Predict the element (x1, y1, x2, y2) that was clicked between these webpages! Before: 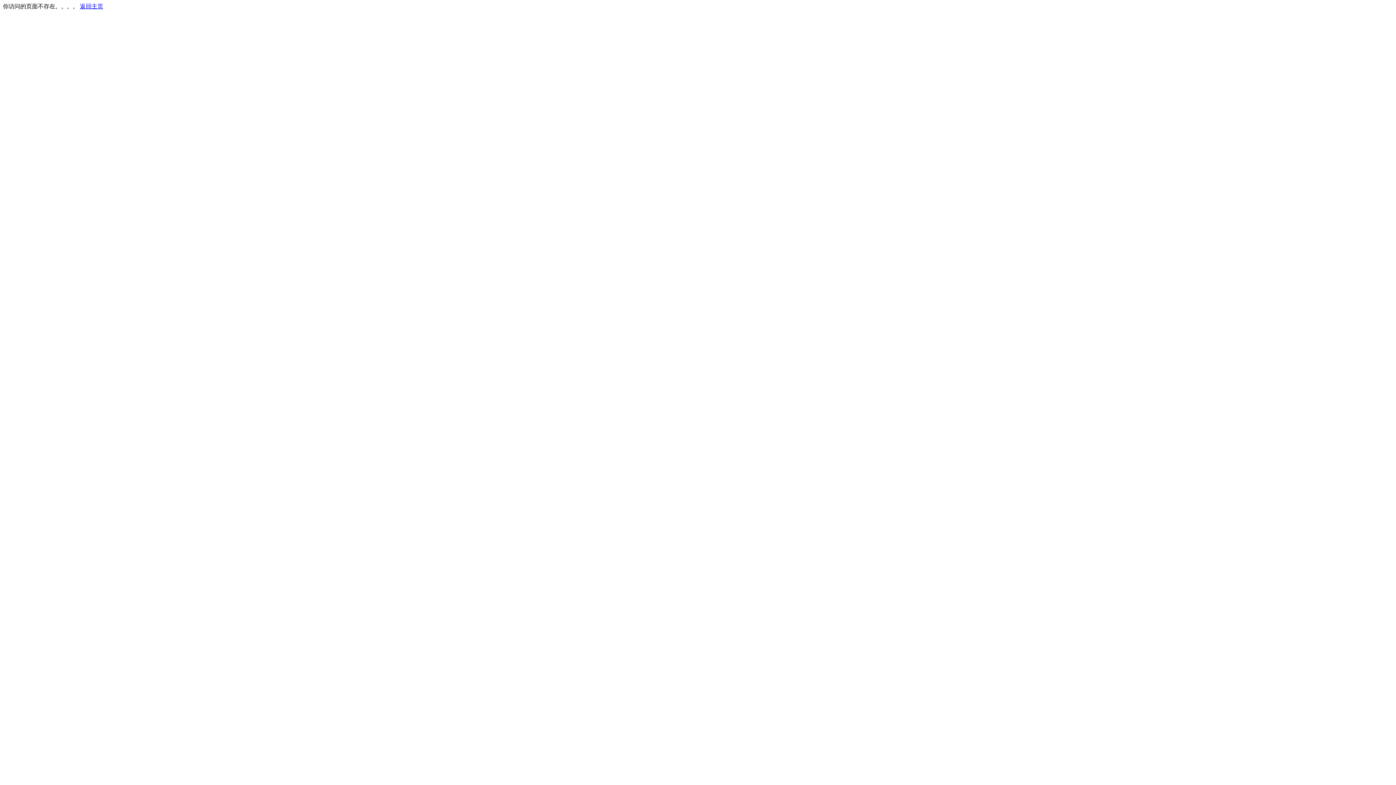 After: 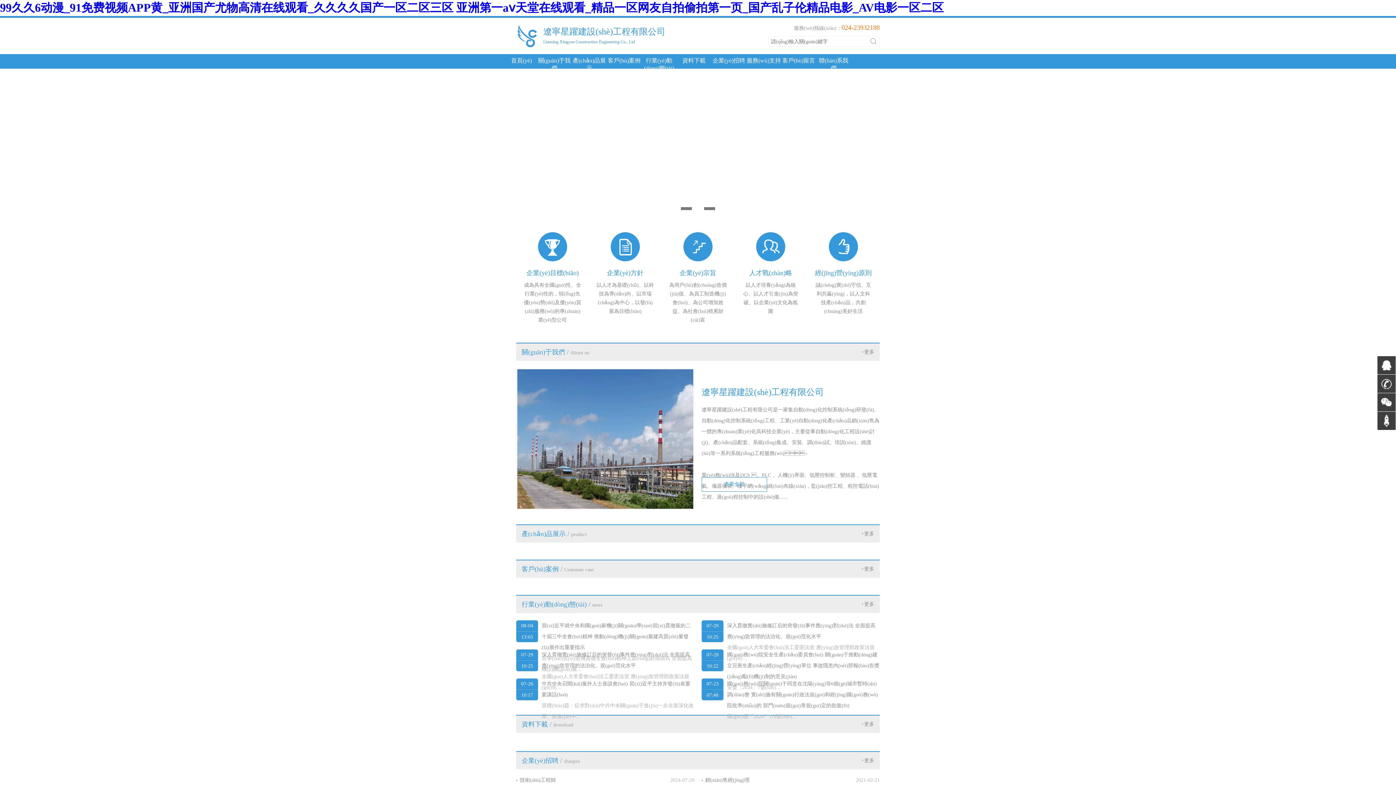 Action: label: 返回主页 bbox: (80, 3, 103, 9)